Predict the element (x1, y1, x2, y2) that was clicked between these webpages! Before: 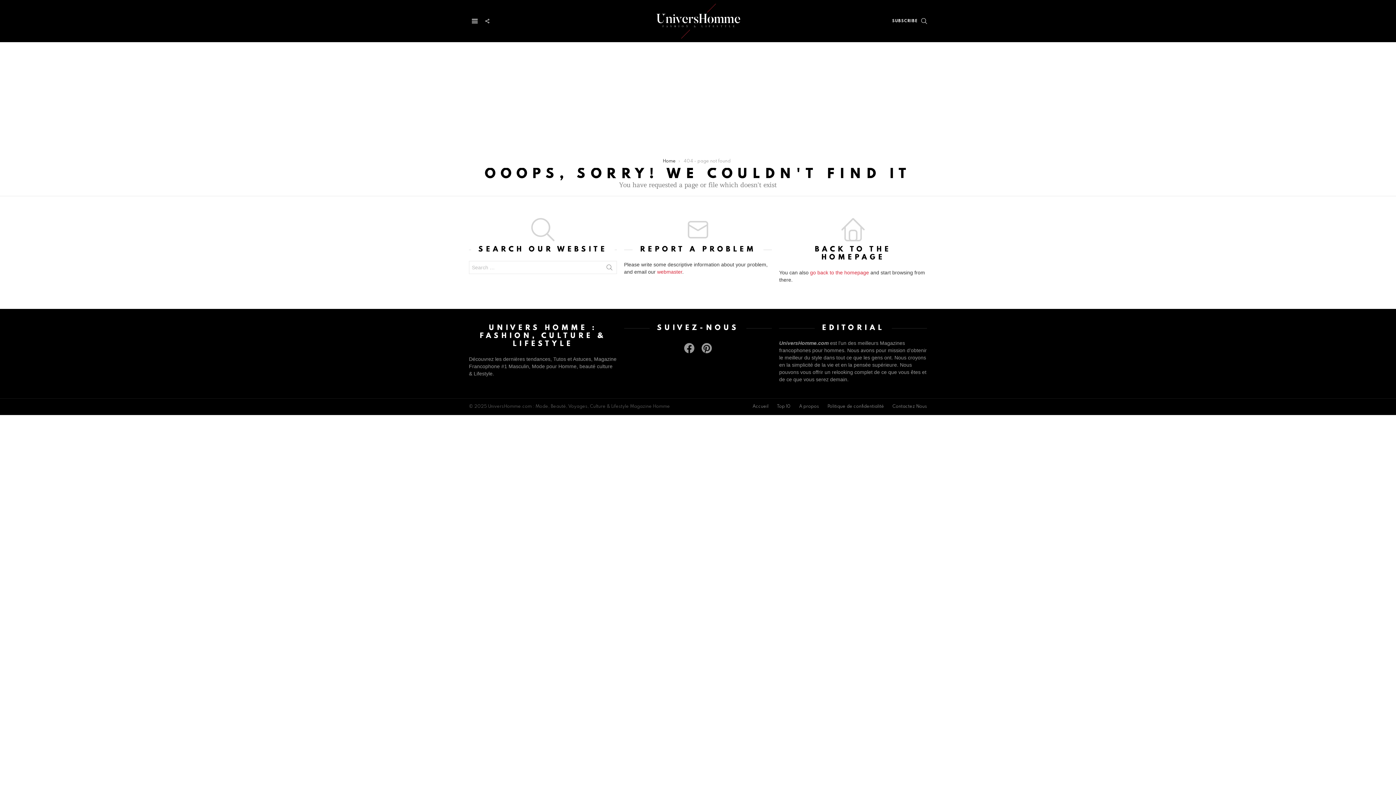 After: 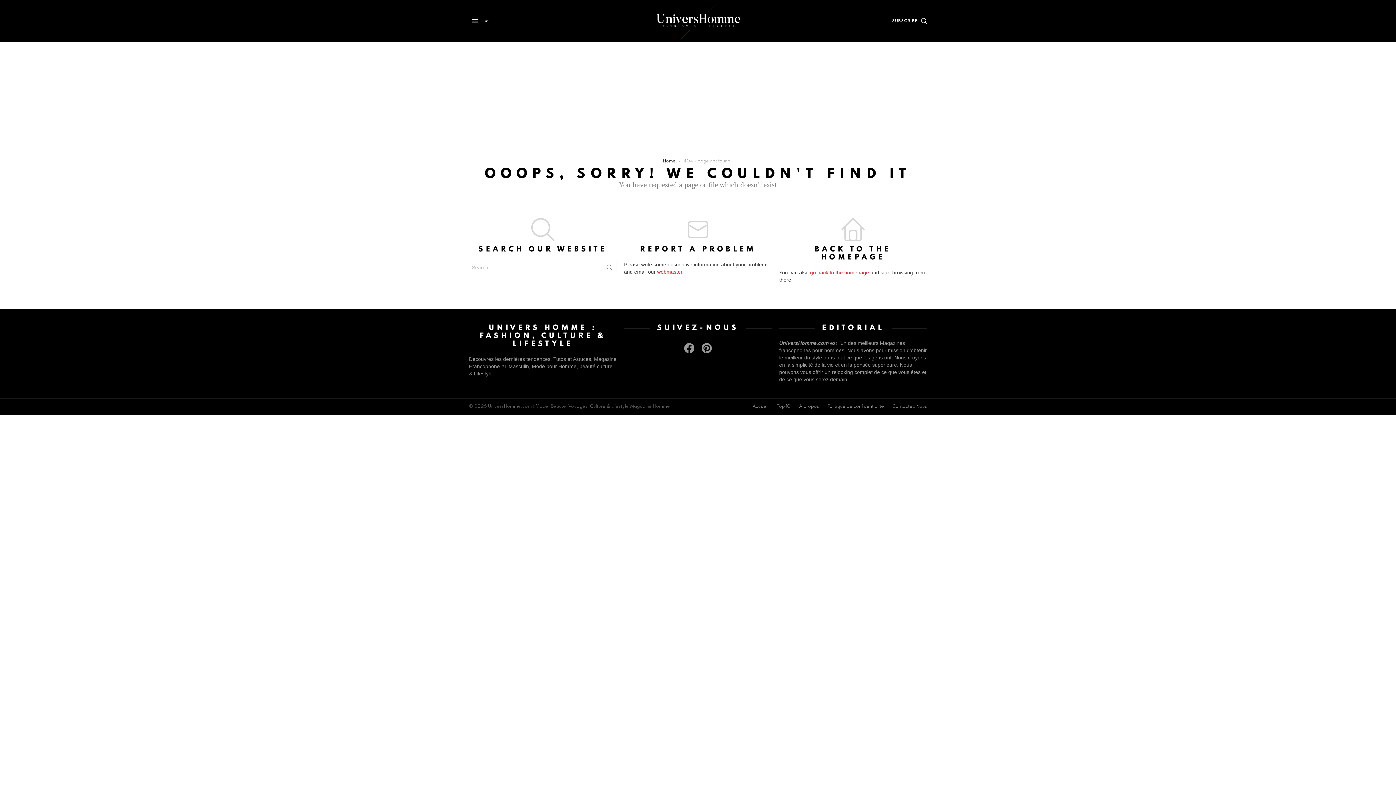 Action: label: facebook bbox: (680, 339, 698, 357)